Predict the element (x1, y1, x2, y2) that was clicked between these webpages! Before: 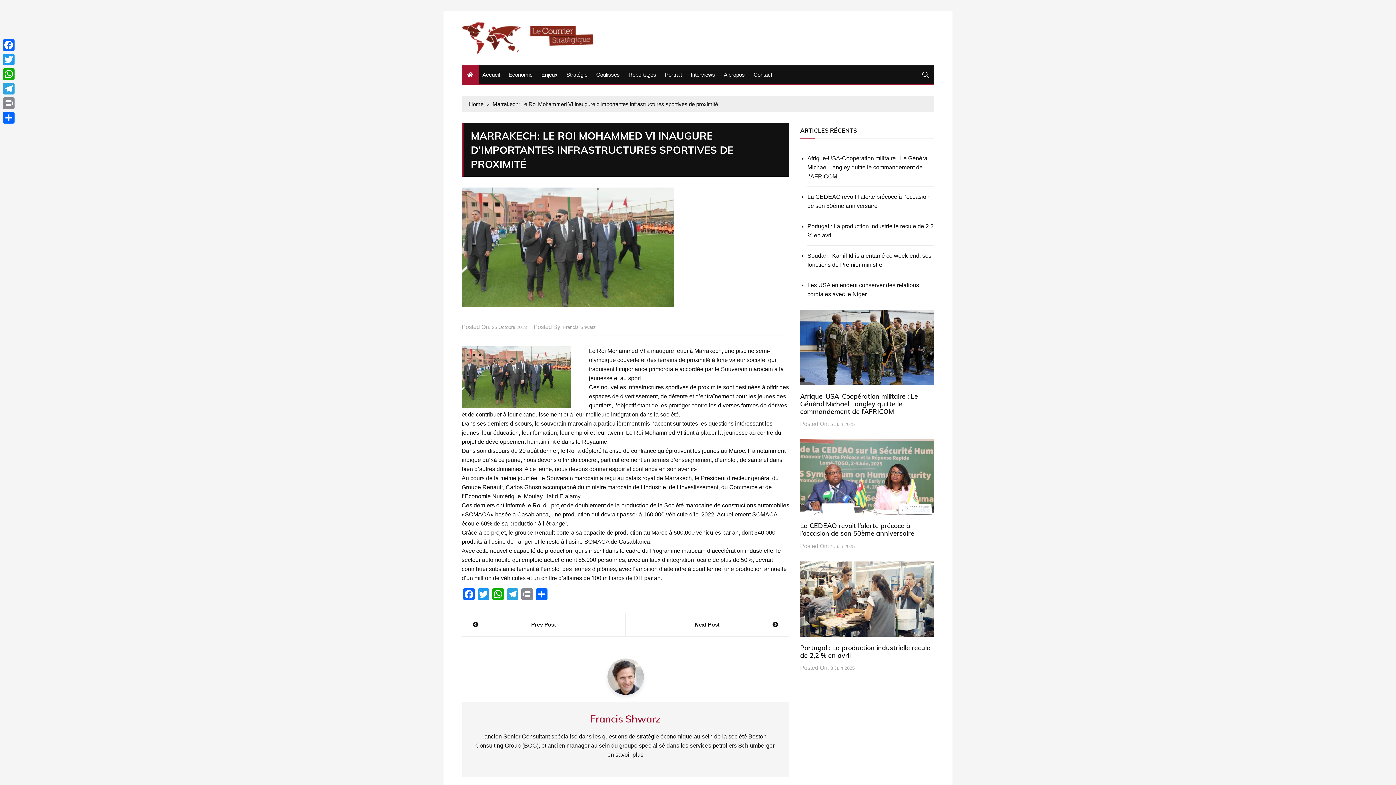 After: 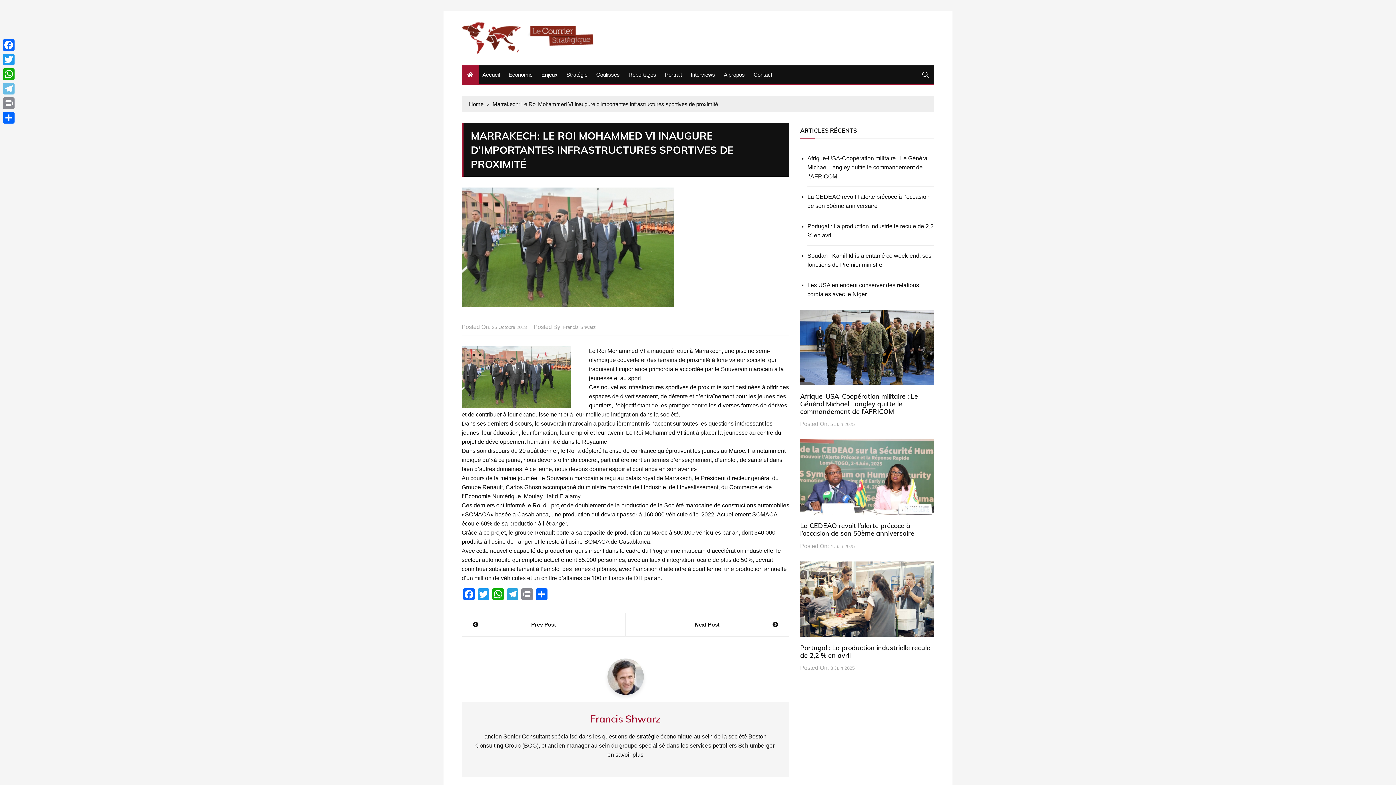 Action: label: Telegram bbox: (1, 81, 16, 96)